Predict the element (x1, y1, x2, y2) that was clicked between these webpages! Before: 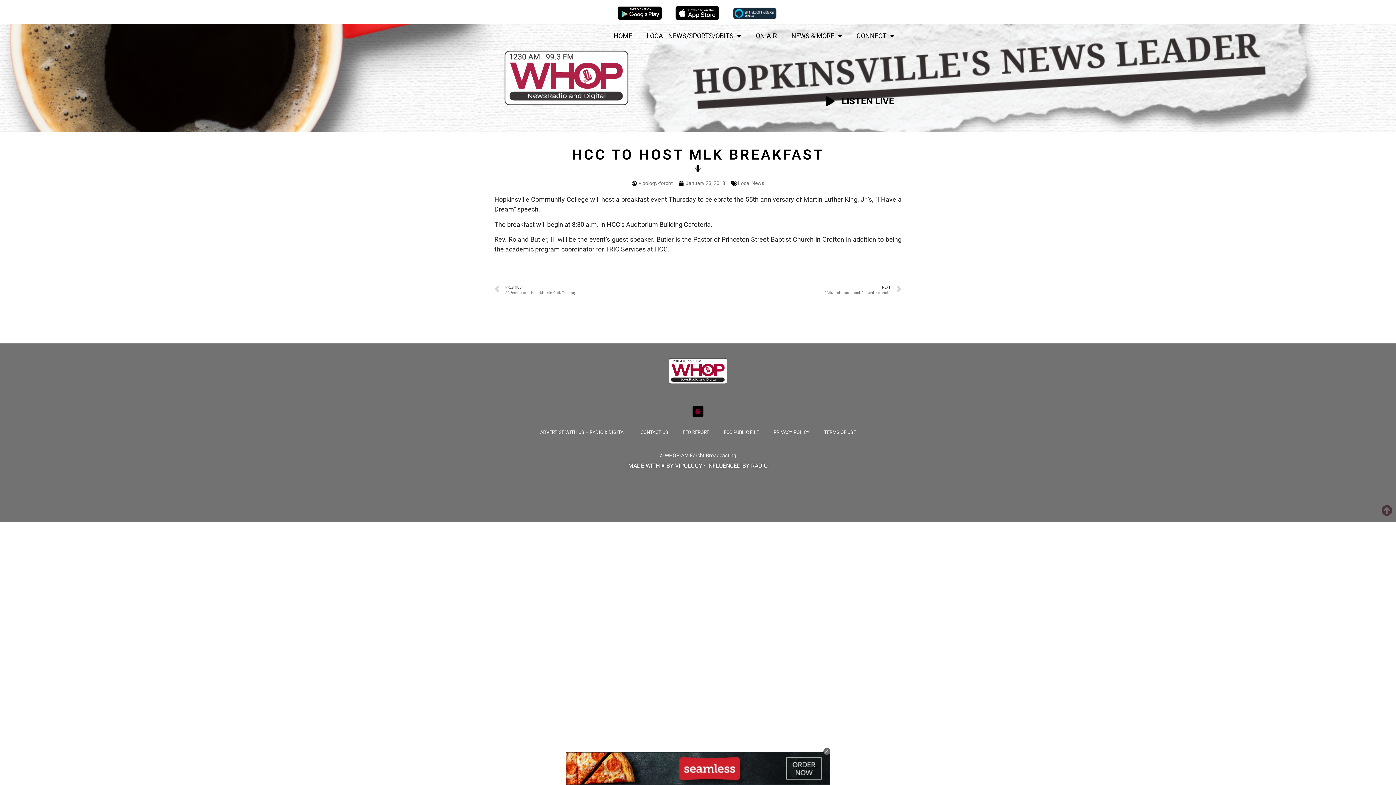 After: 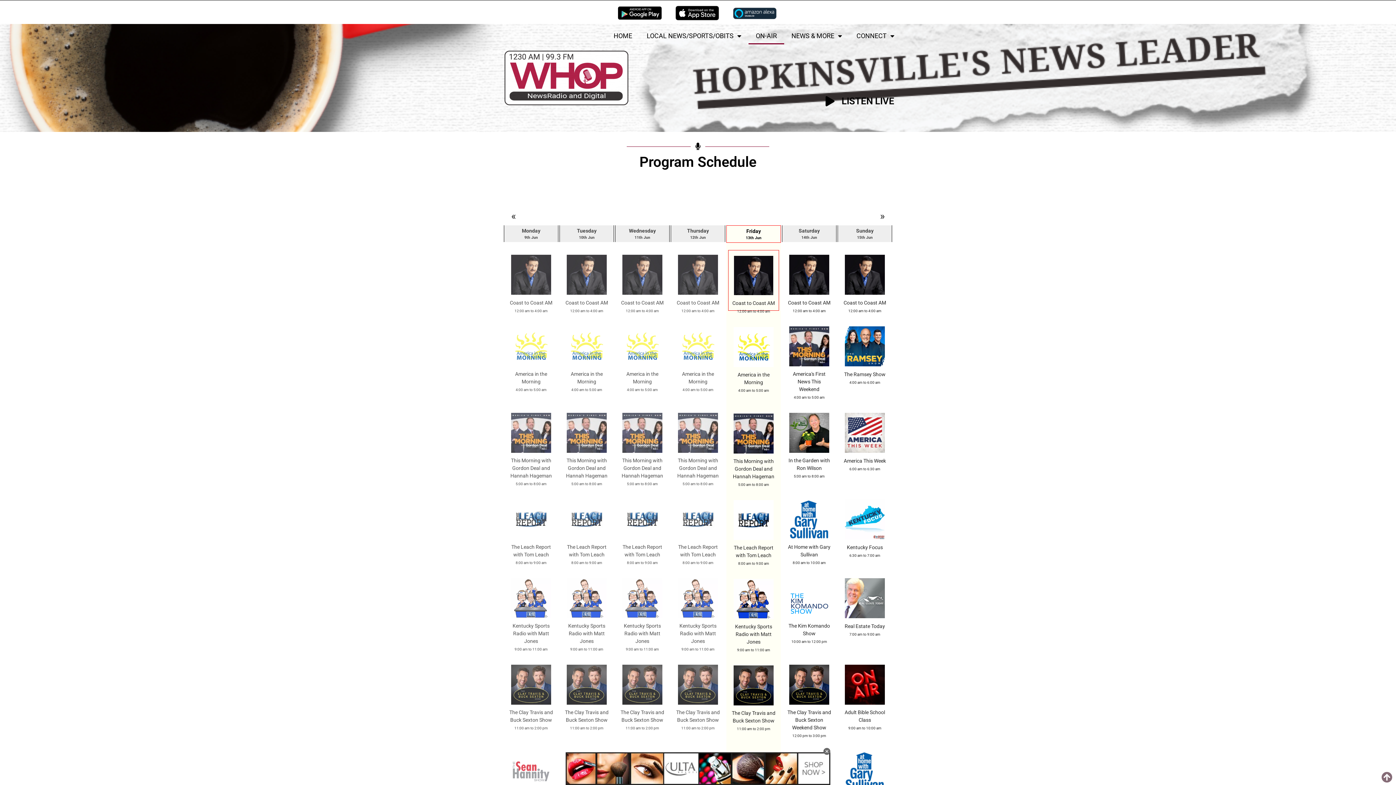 Action: label: ON-AIR bbox: (748, 27, 784, 44)